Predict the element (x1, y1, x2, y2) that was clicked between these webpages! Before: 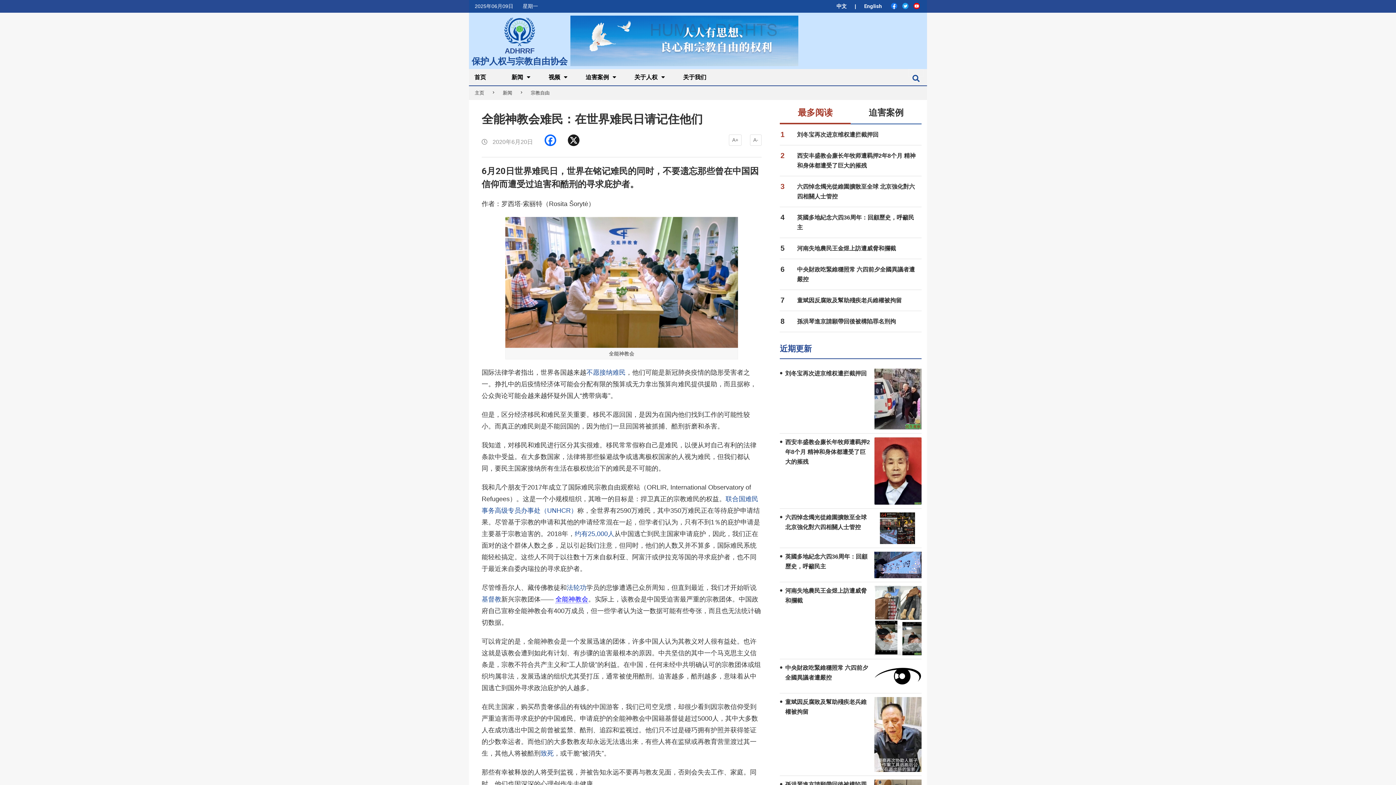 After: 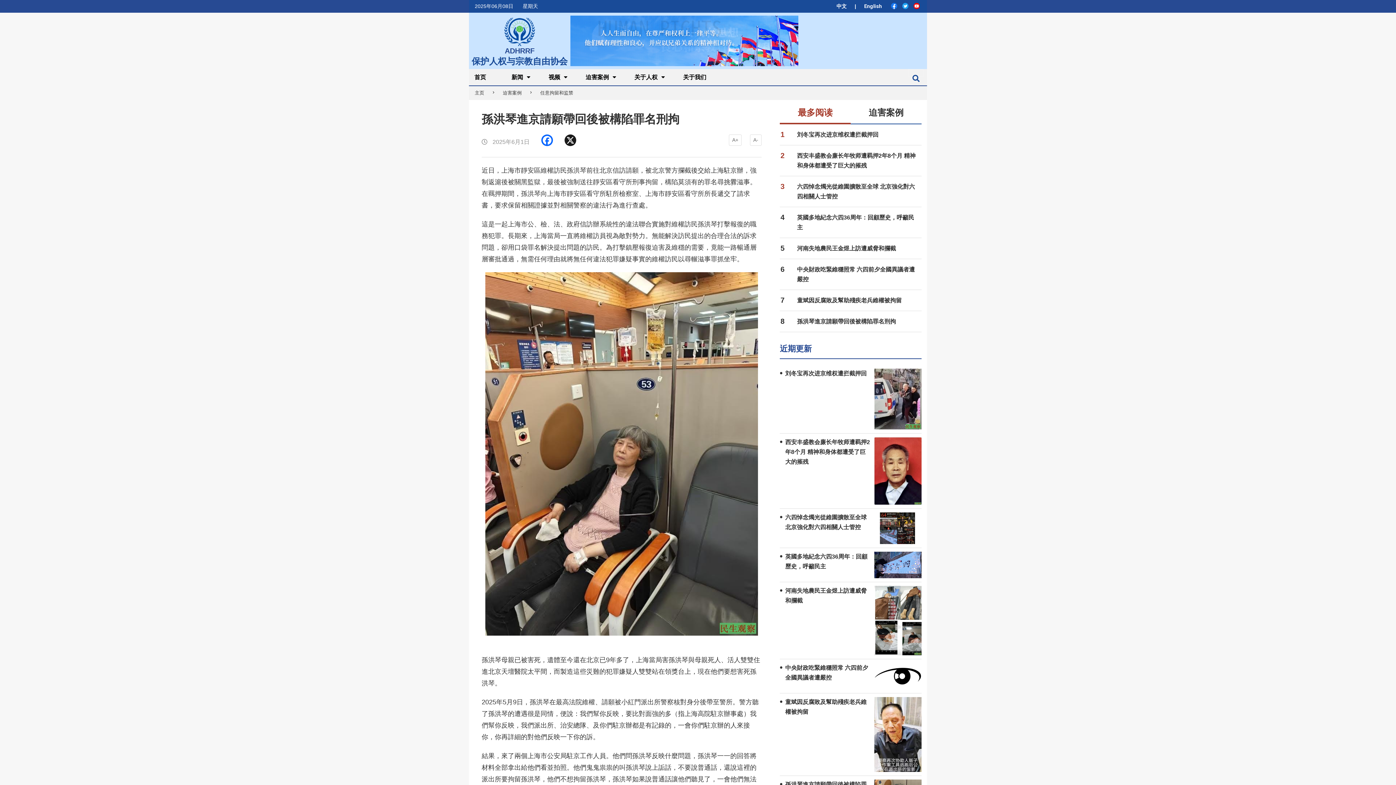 Action: bbox: (797, 318, 896, 324) label: 孫洪琴進京請願帶回後被構陷罪名刑拘